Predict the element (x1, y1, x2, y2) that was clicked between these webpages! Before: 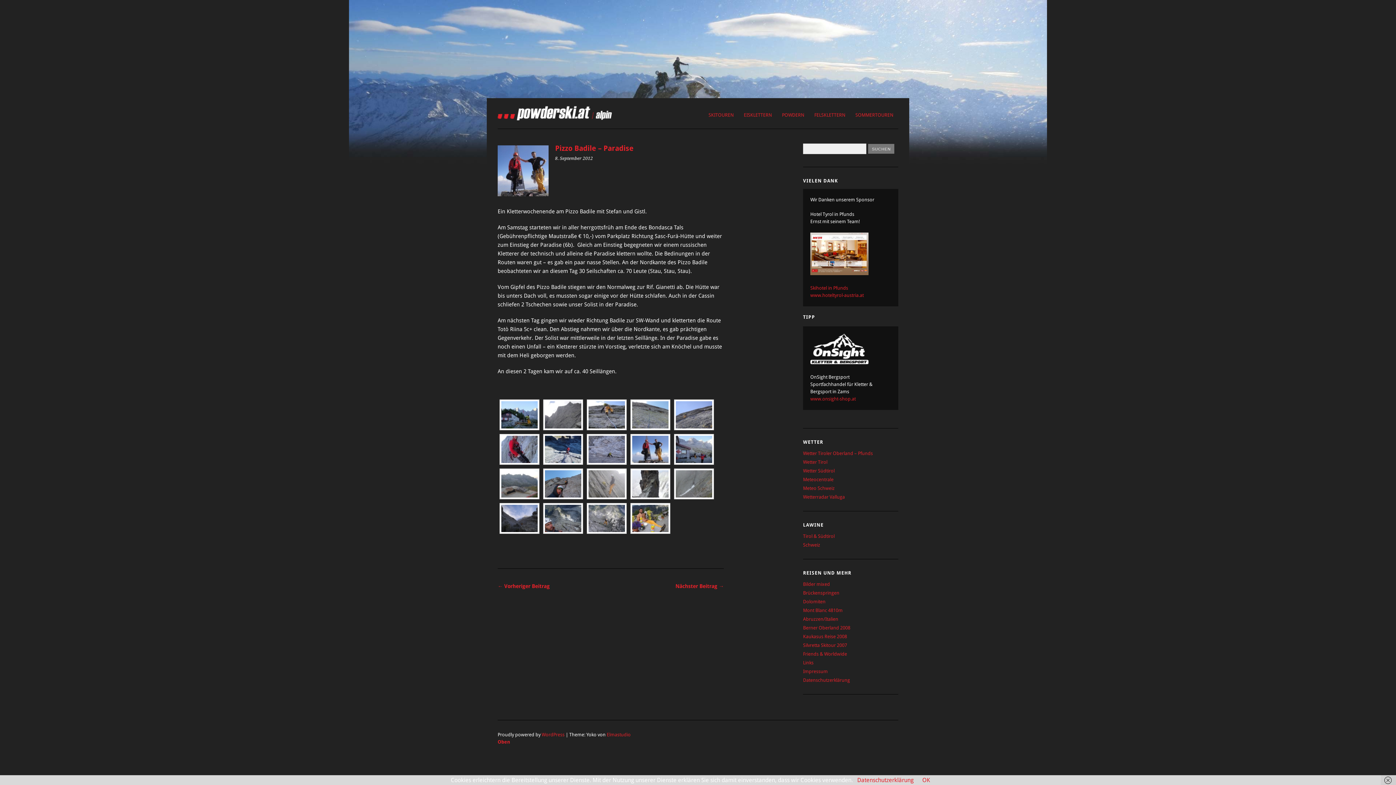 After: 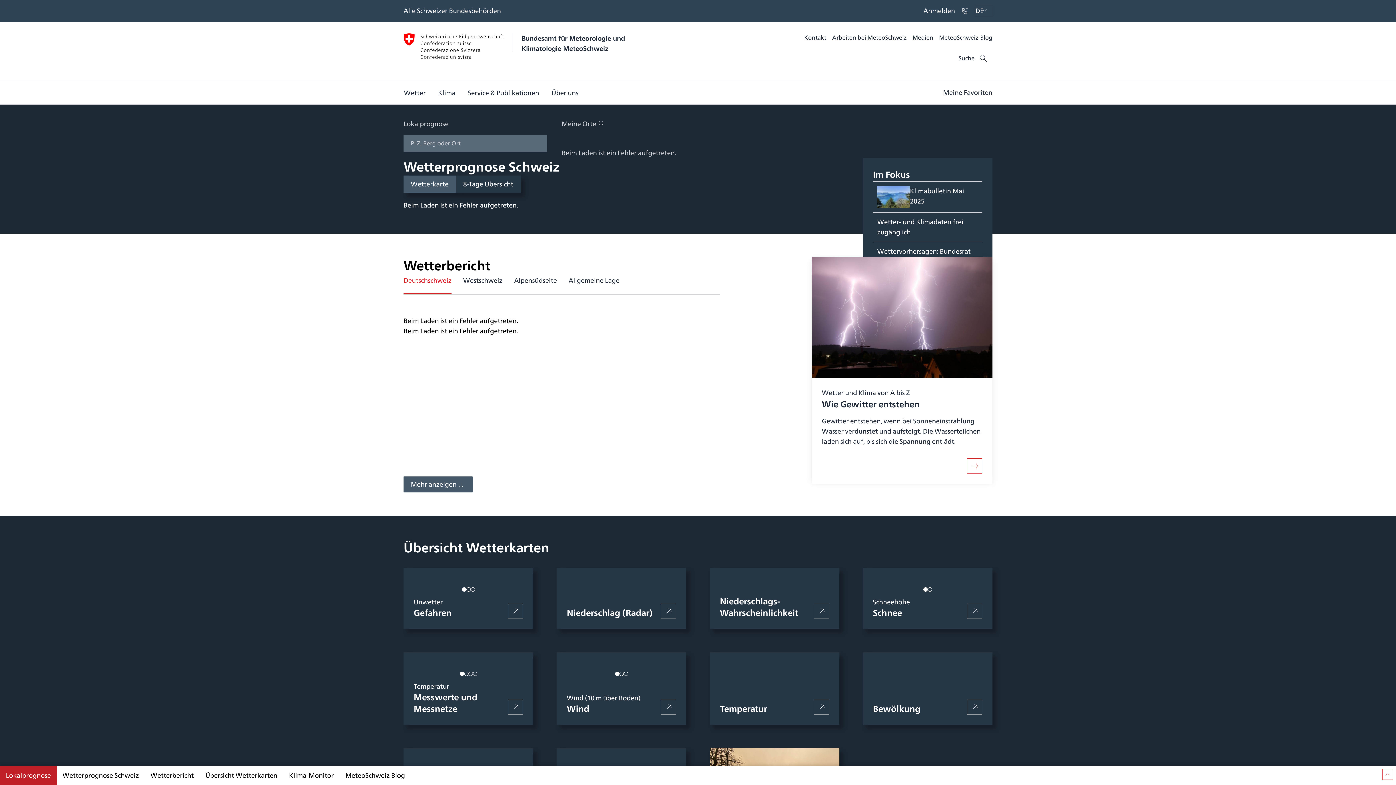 Action: bbox: (803, 485, 834, 491) label: Meteo Schweiz